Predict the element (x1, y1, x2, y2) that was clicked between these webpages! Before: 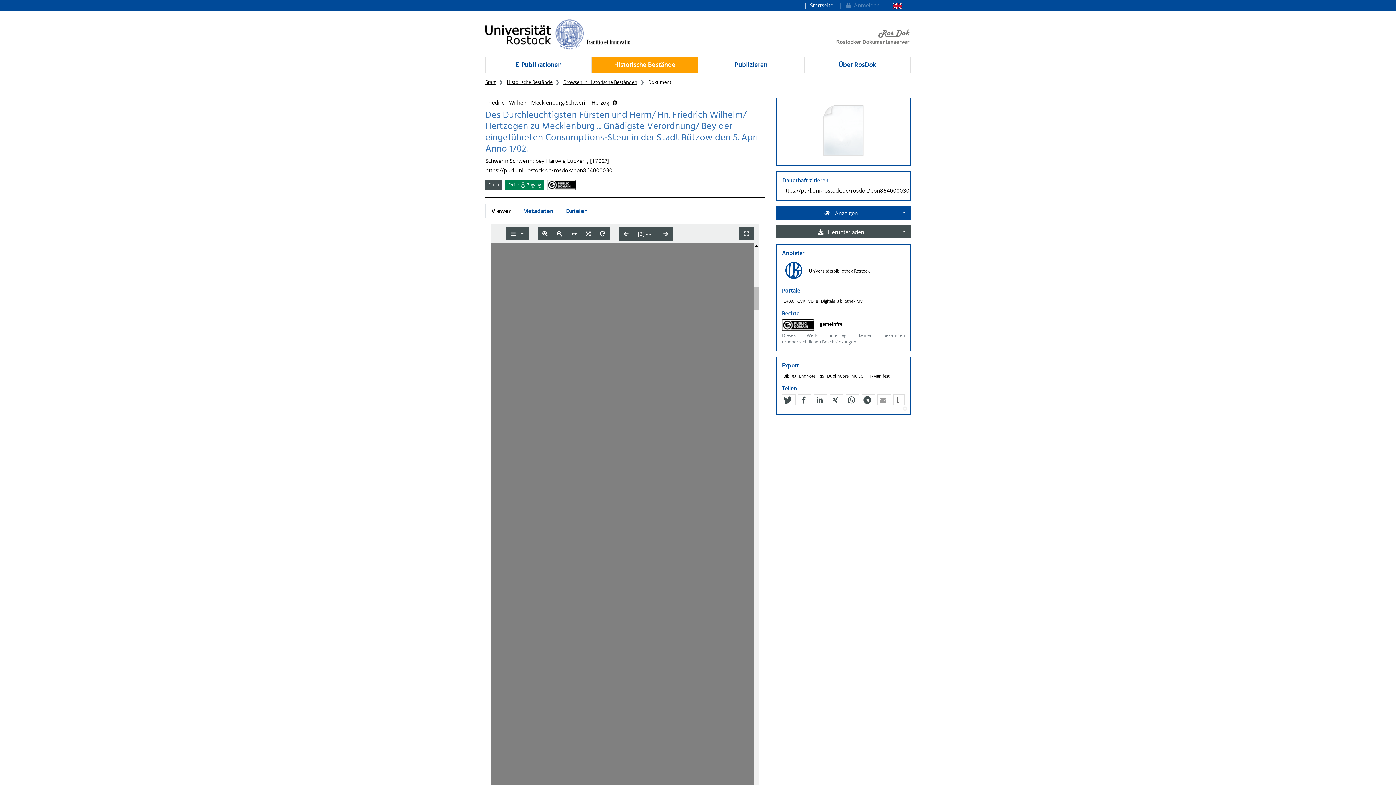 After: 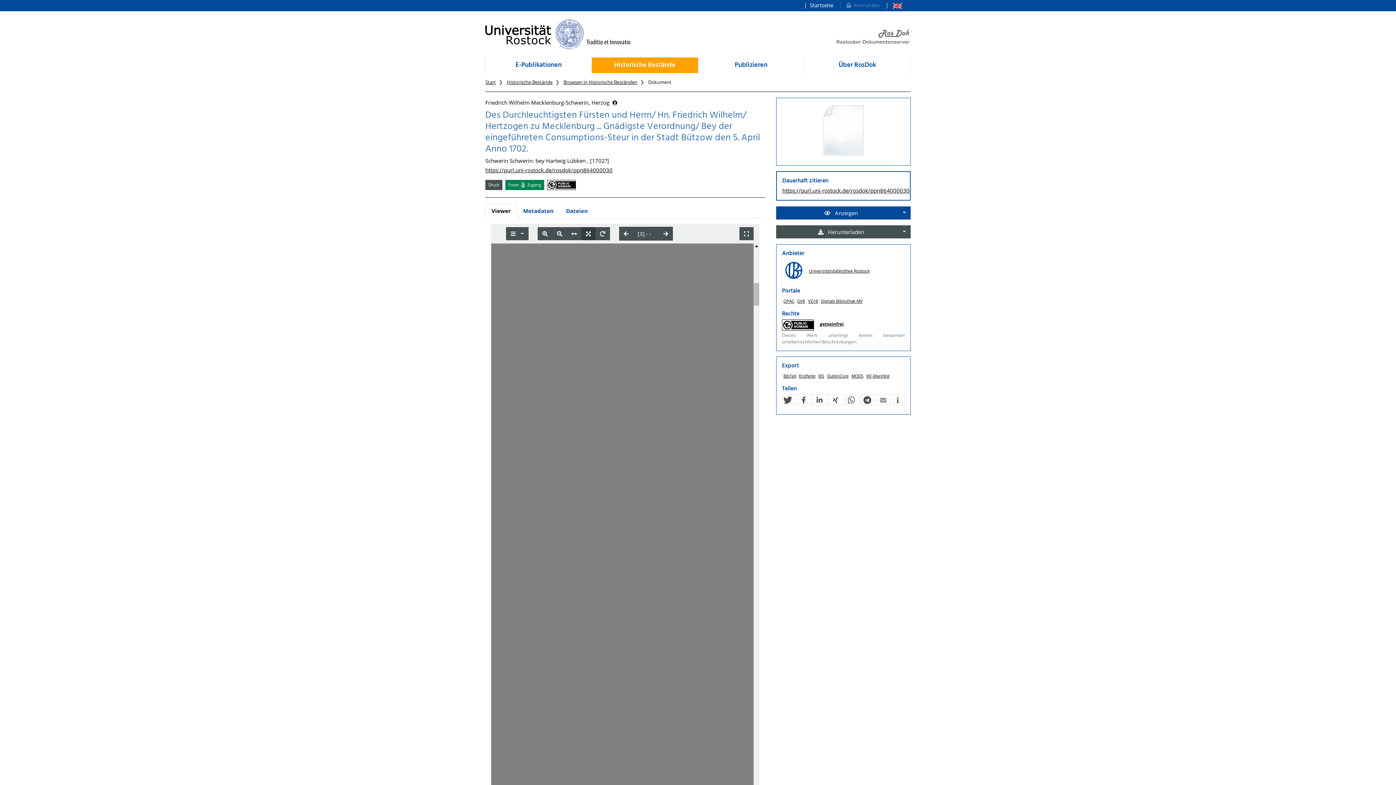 Action: bbox: (581, 227, 595, 240)